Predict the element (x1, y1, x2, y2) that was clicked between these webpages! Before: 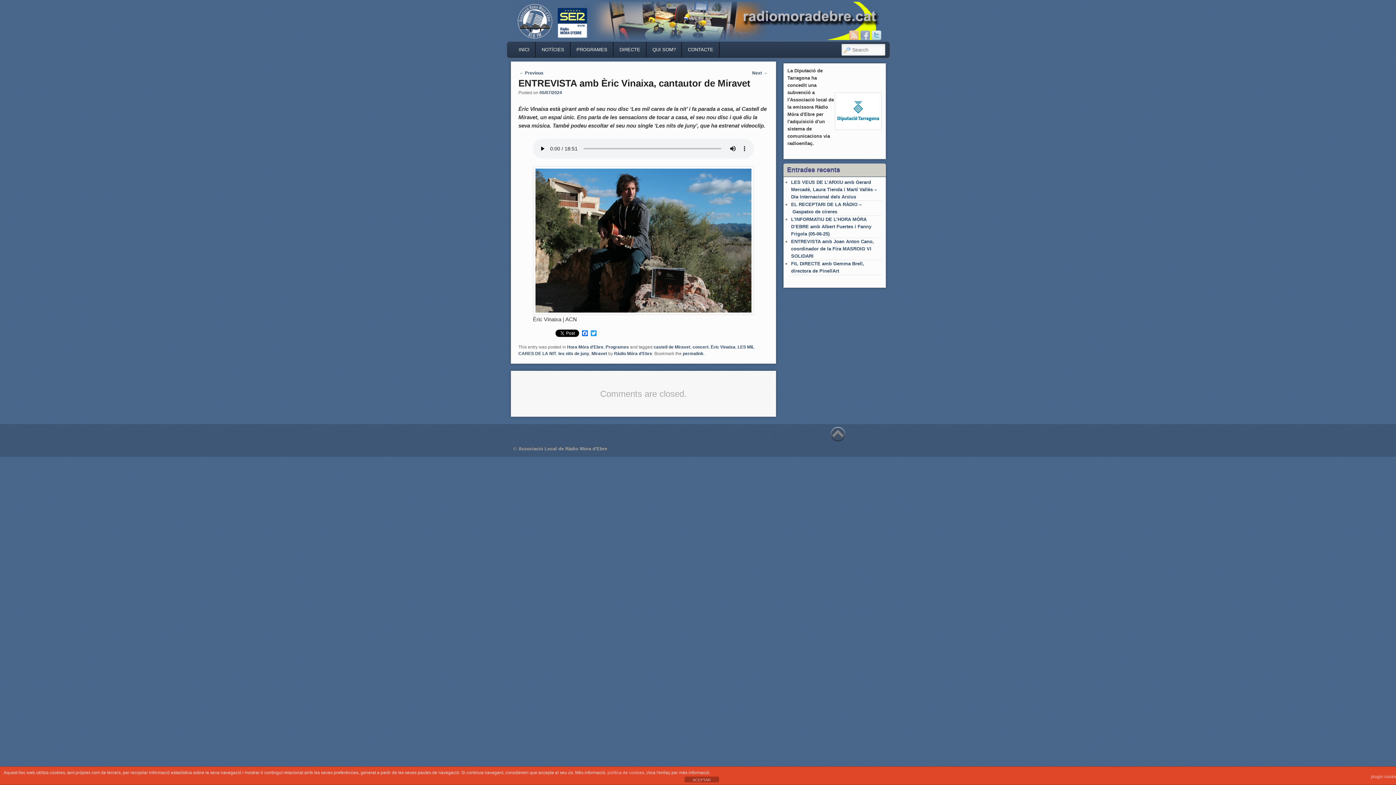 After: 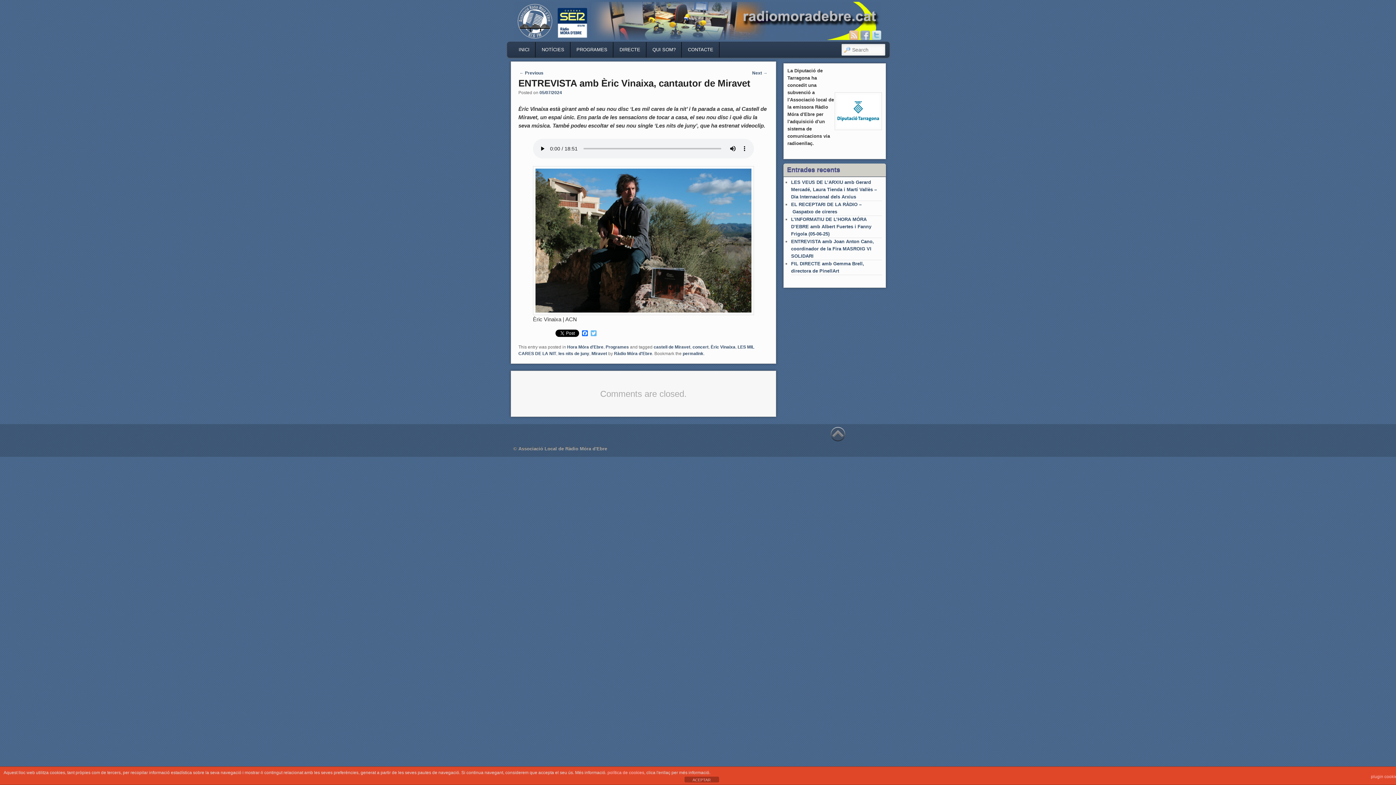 Action: bbox: (589, 330, 598, 337) label: Twitter